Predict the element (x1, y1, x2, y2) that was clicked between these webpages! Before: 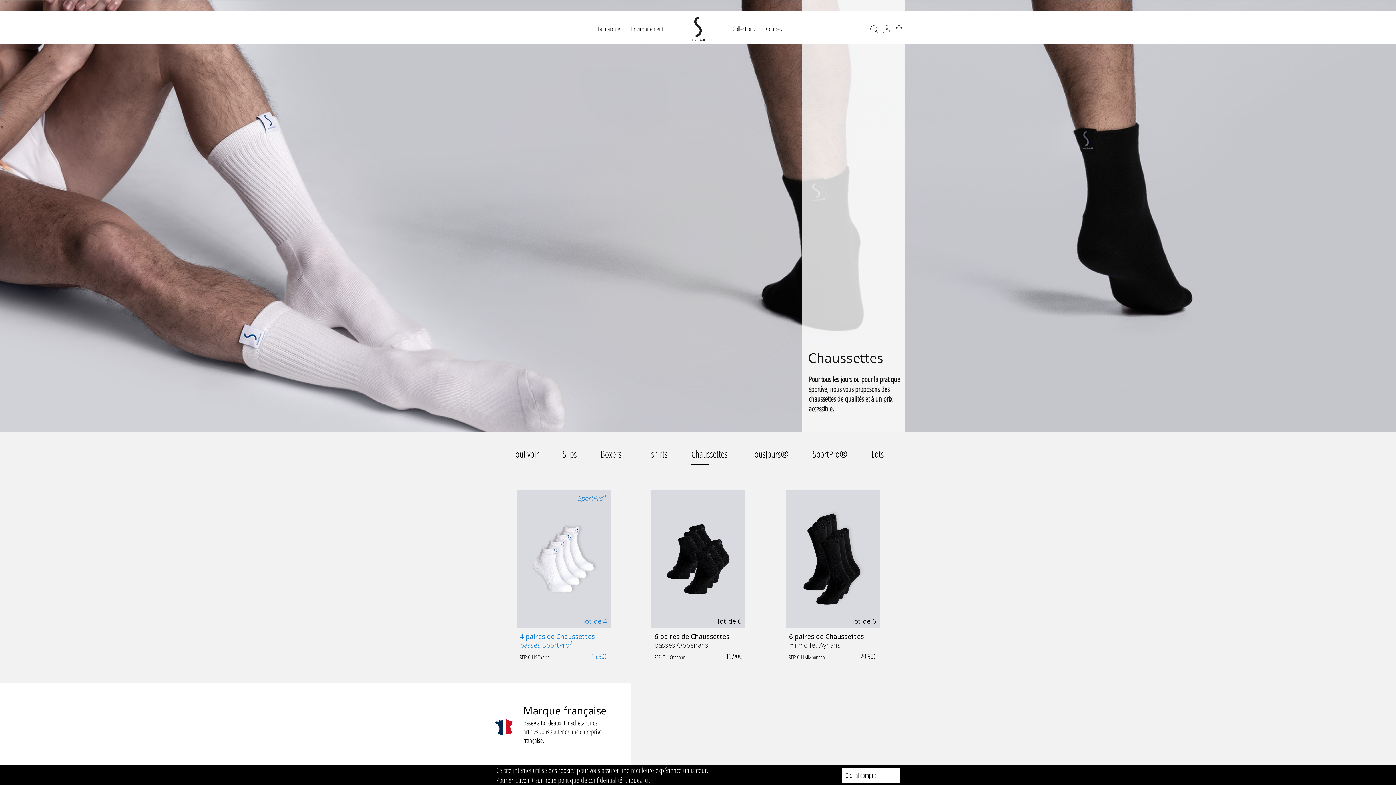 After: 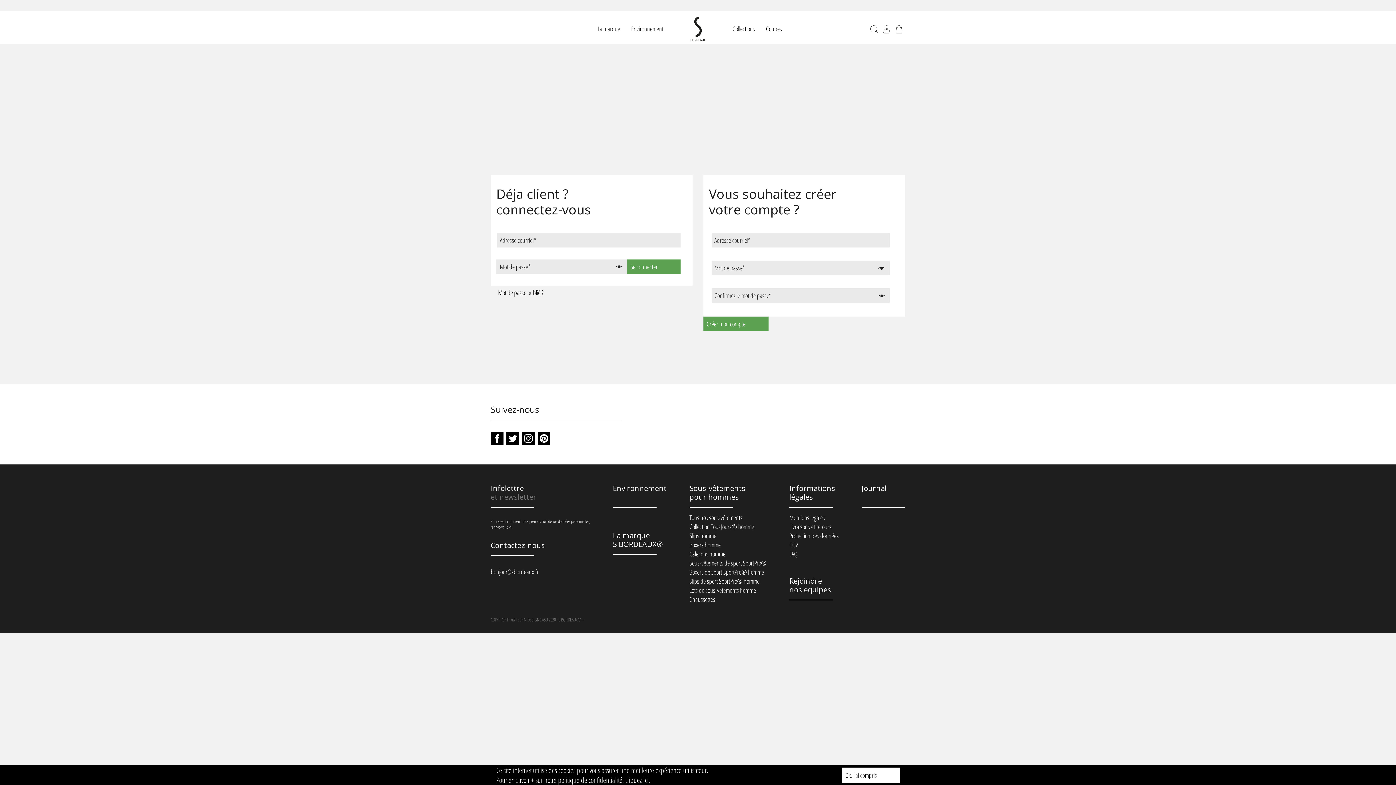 Action: bbox: (882, 25, 890, 33)